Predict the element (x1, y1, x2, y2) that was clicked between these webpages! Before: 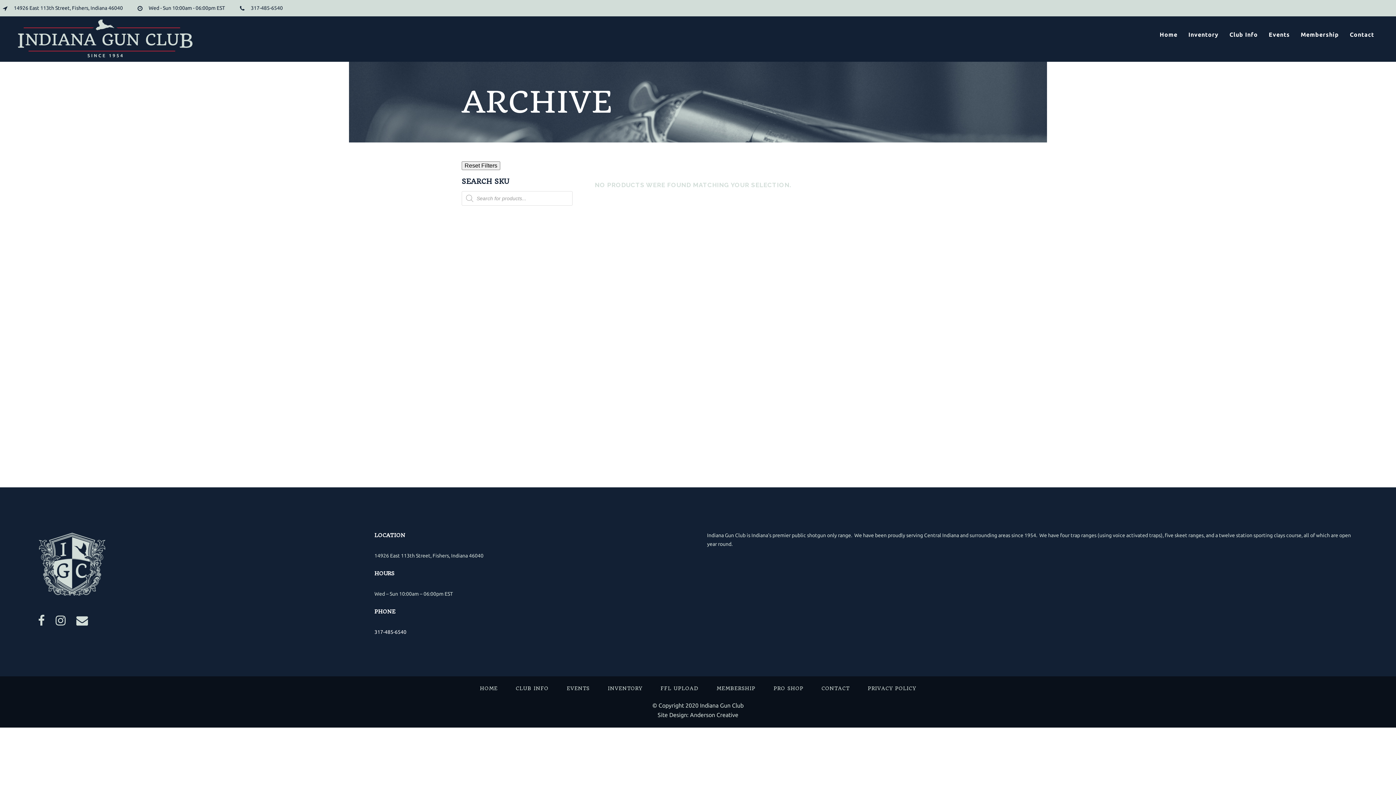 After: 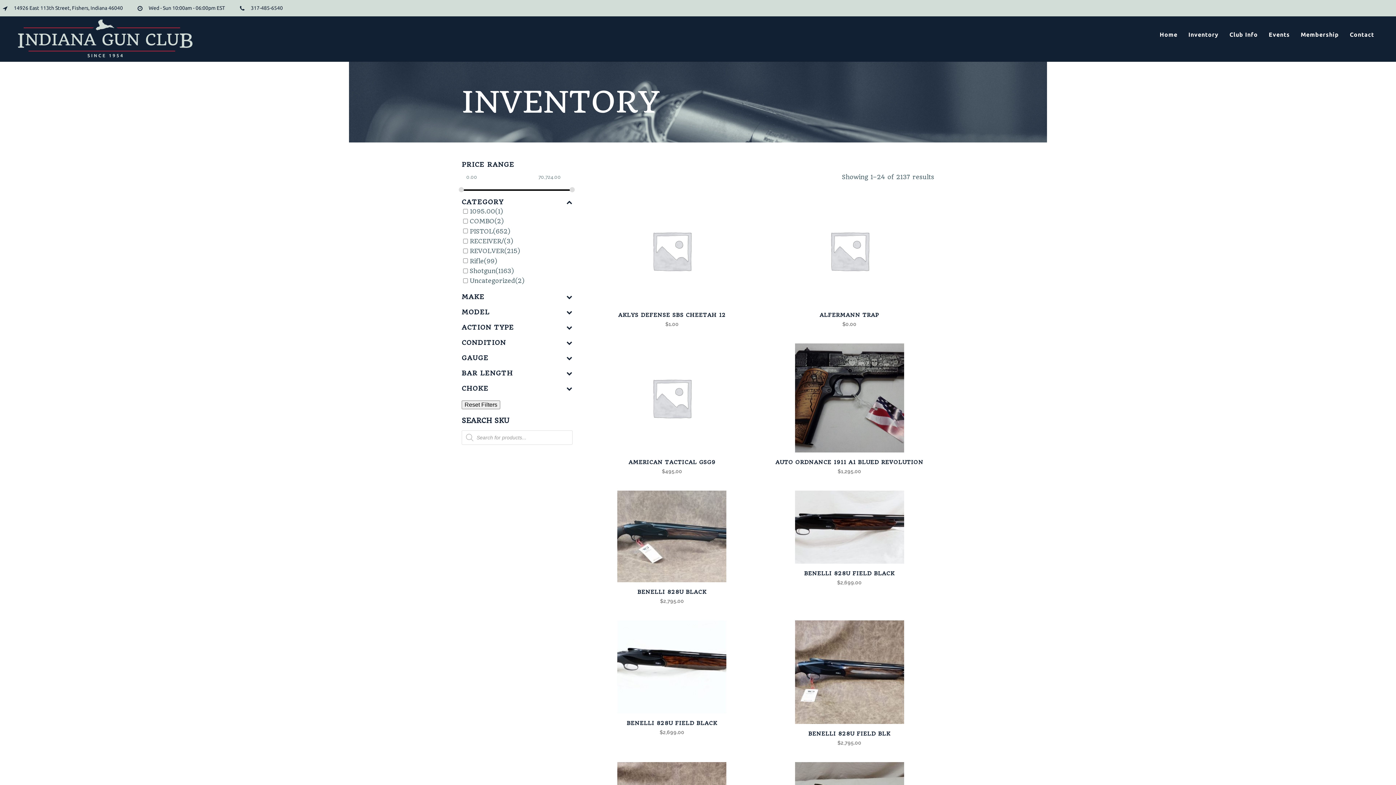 Action: bbox: (608, 685, 642, 691) label: INVENTORY